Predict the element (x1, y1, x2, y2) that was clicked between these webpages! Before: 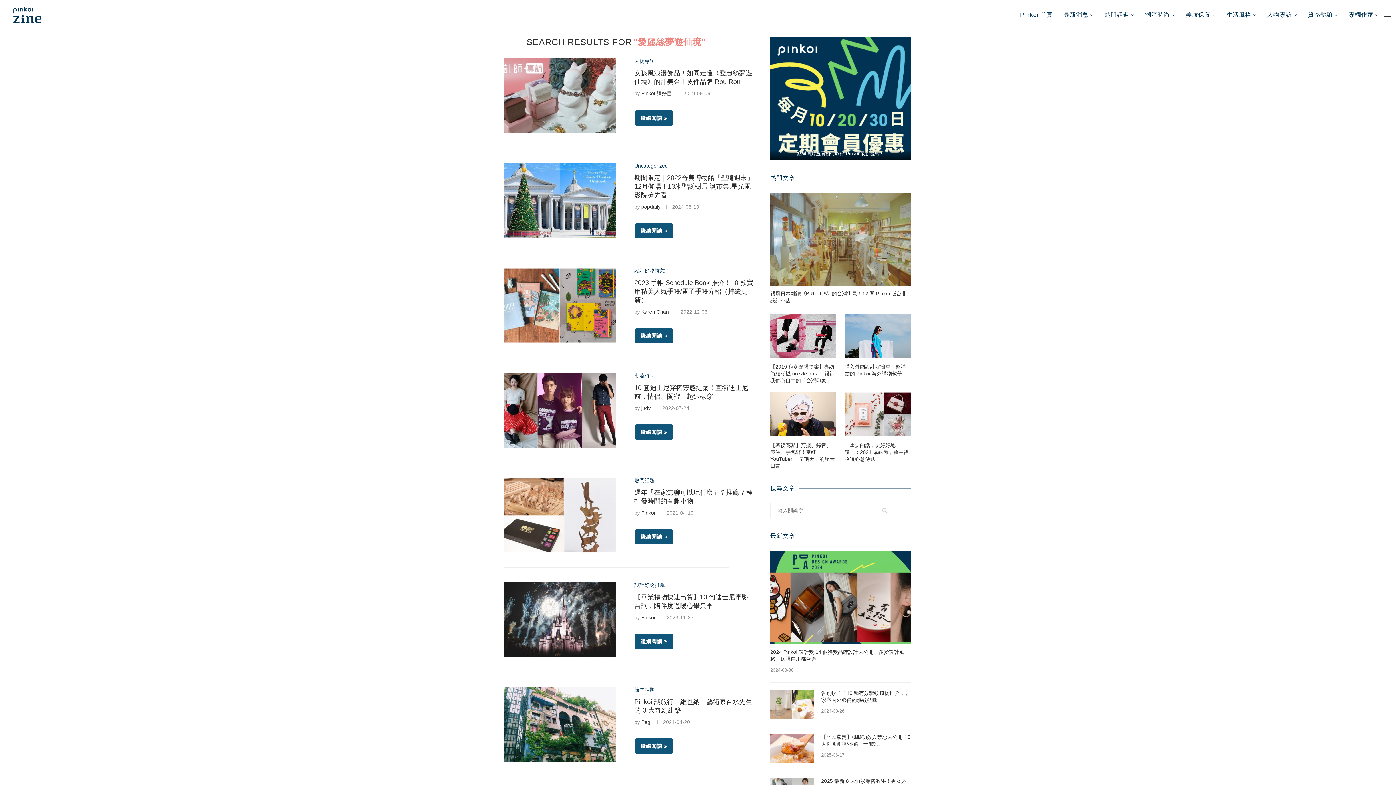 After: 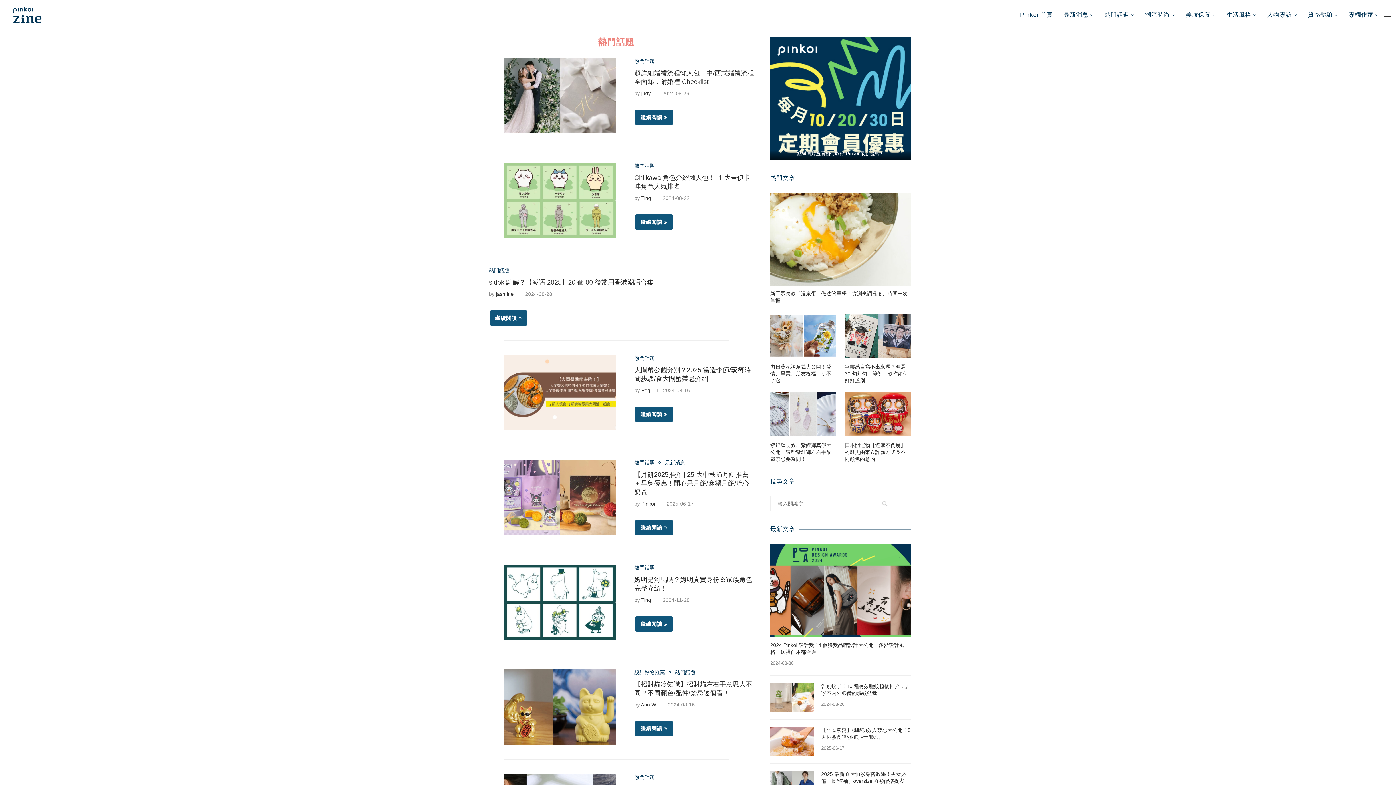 Action: bbox: (1104, 0, 1134, 29) label: 熱門話題